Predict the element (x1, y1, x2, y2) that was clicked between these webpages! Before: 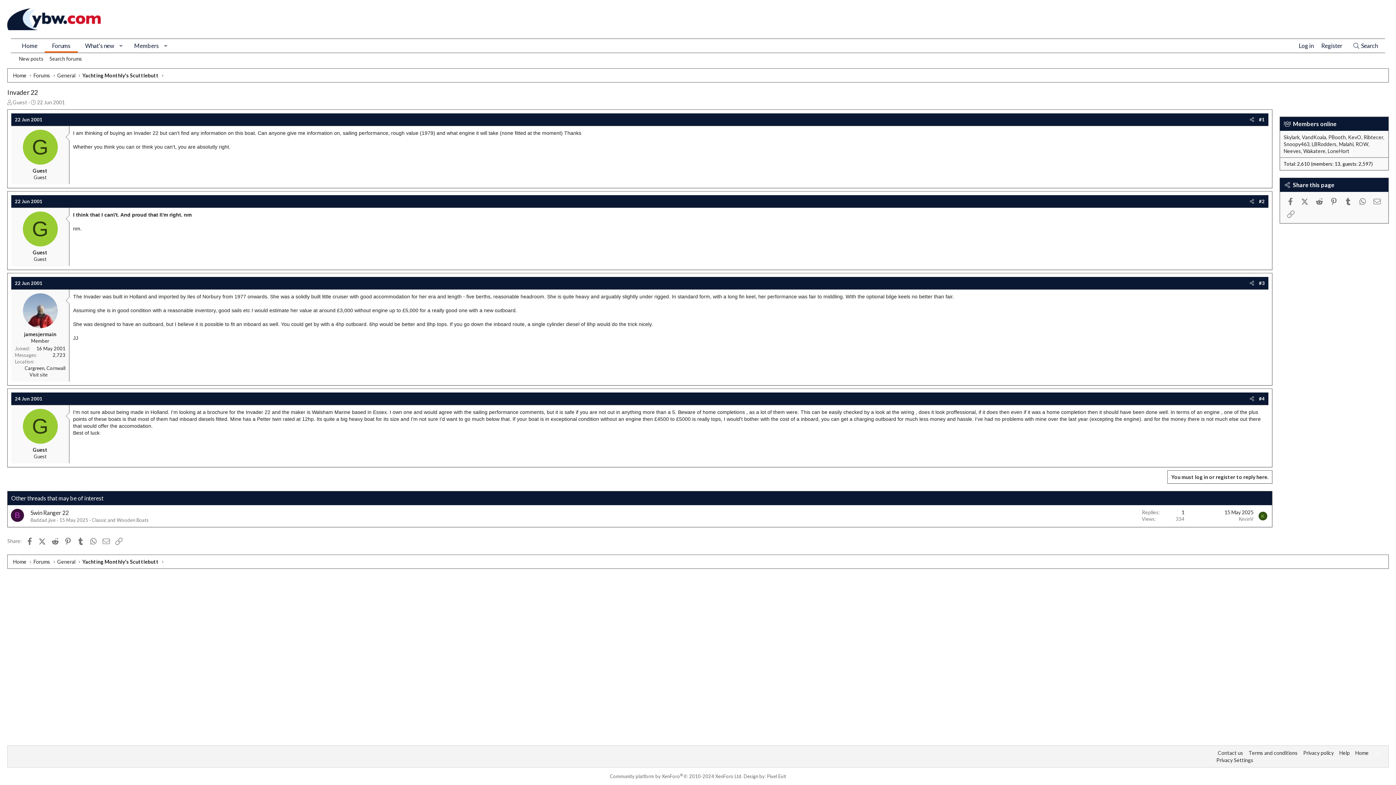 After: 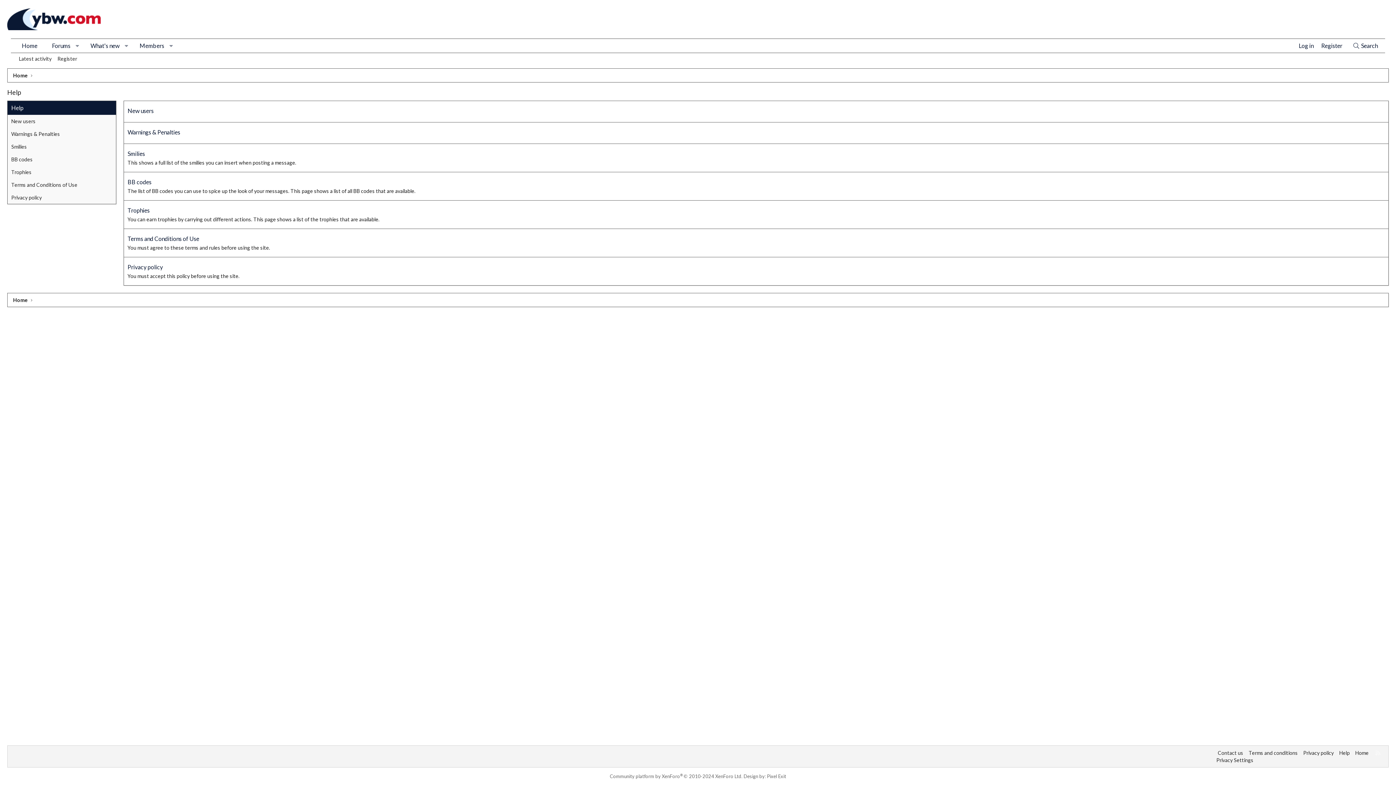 Action: label: Help bbox: (1338, 749, 1351, 757)